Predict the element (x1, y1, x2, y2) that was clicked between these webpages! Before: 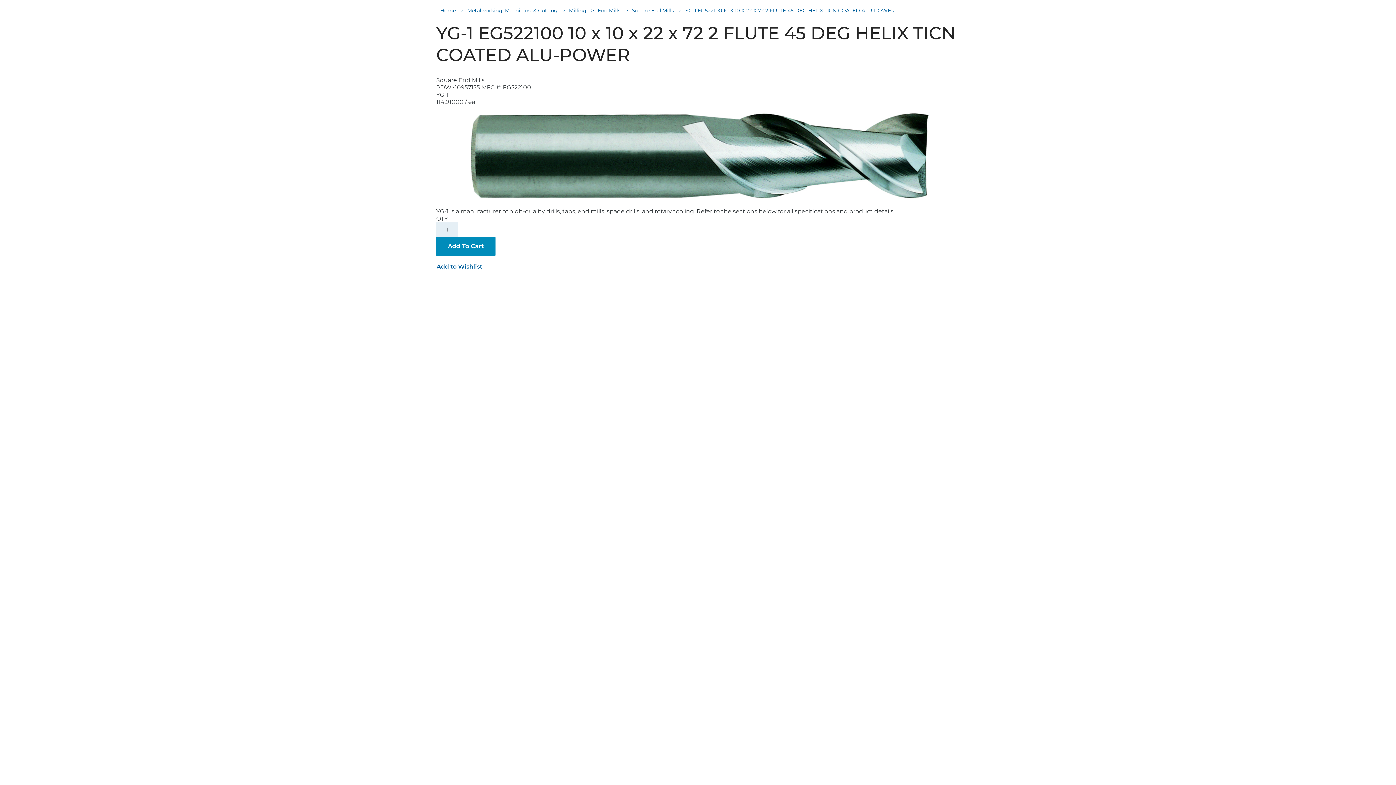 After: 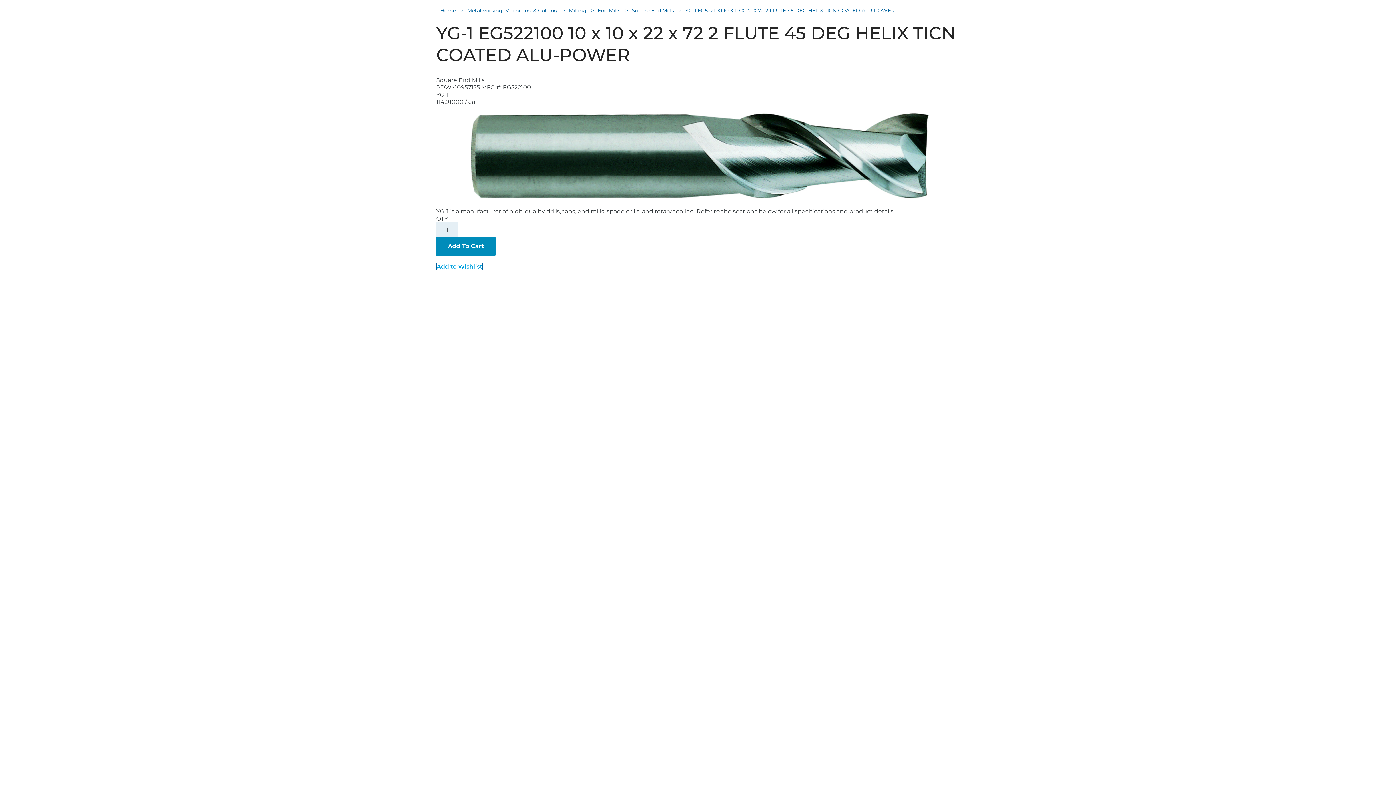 Action: label: Add to Wishlist bbox: (436, 262, 482, 270)